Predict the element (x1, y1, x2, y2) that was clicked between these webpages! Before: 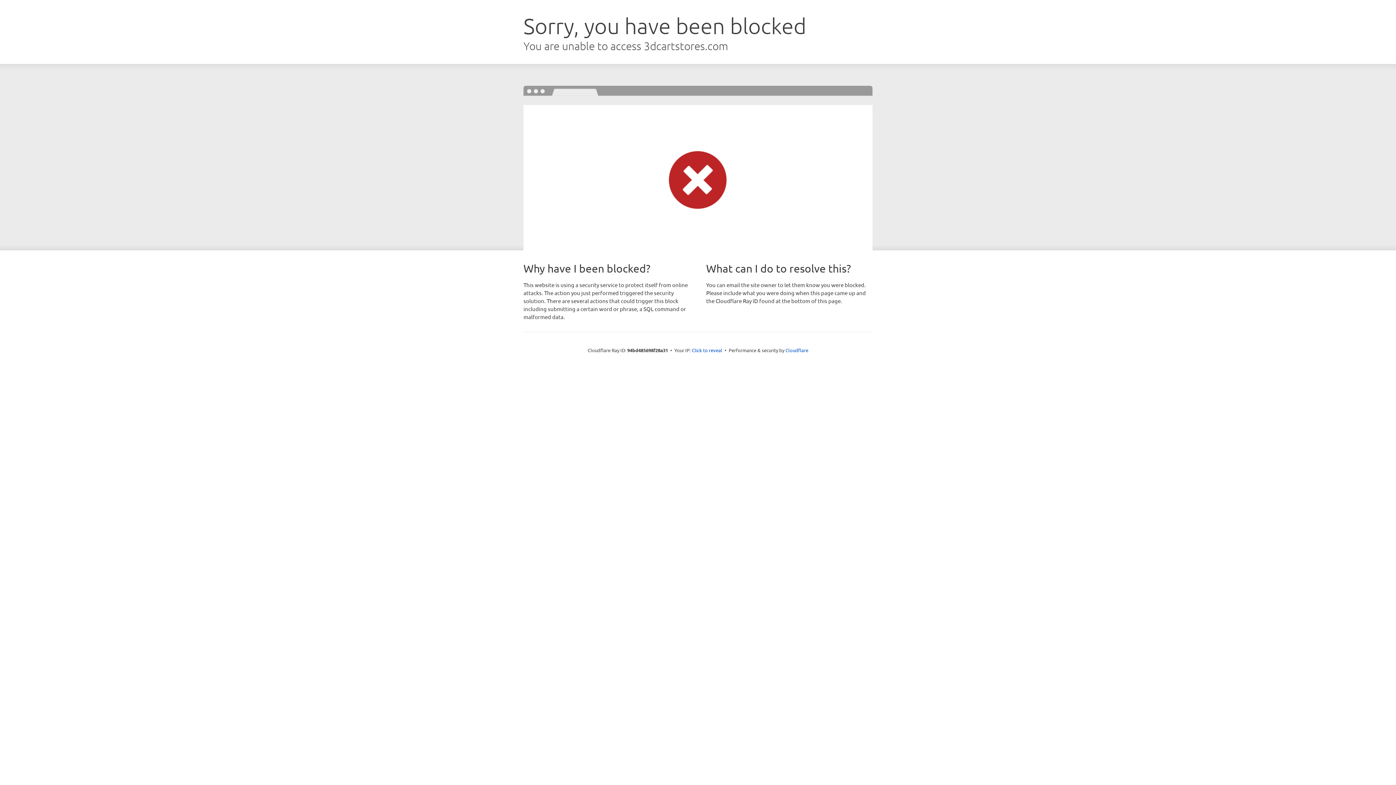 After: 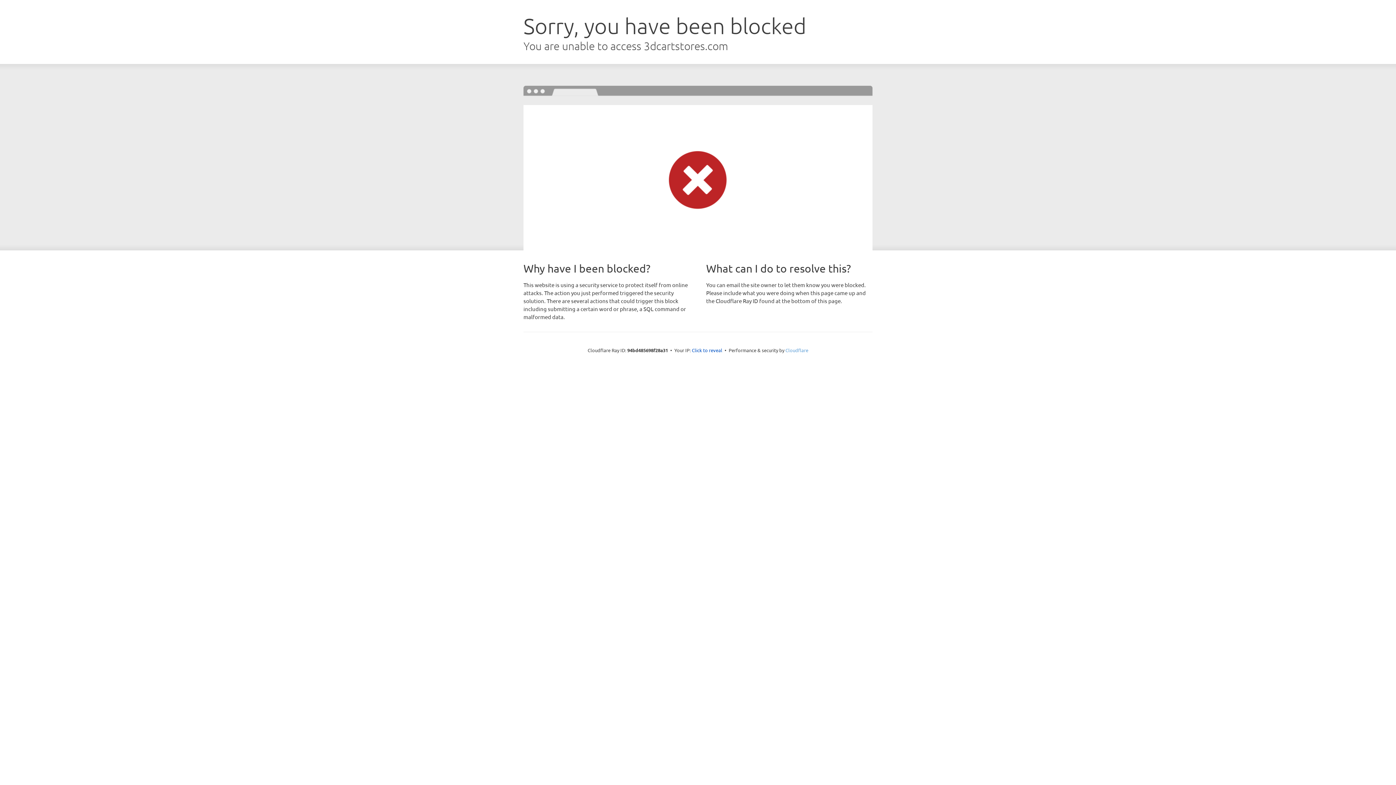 Action: label: Cloudflare bbox: (785, 347, 808, 353)